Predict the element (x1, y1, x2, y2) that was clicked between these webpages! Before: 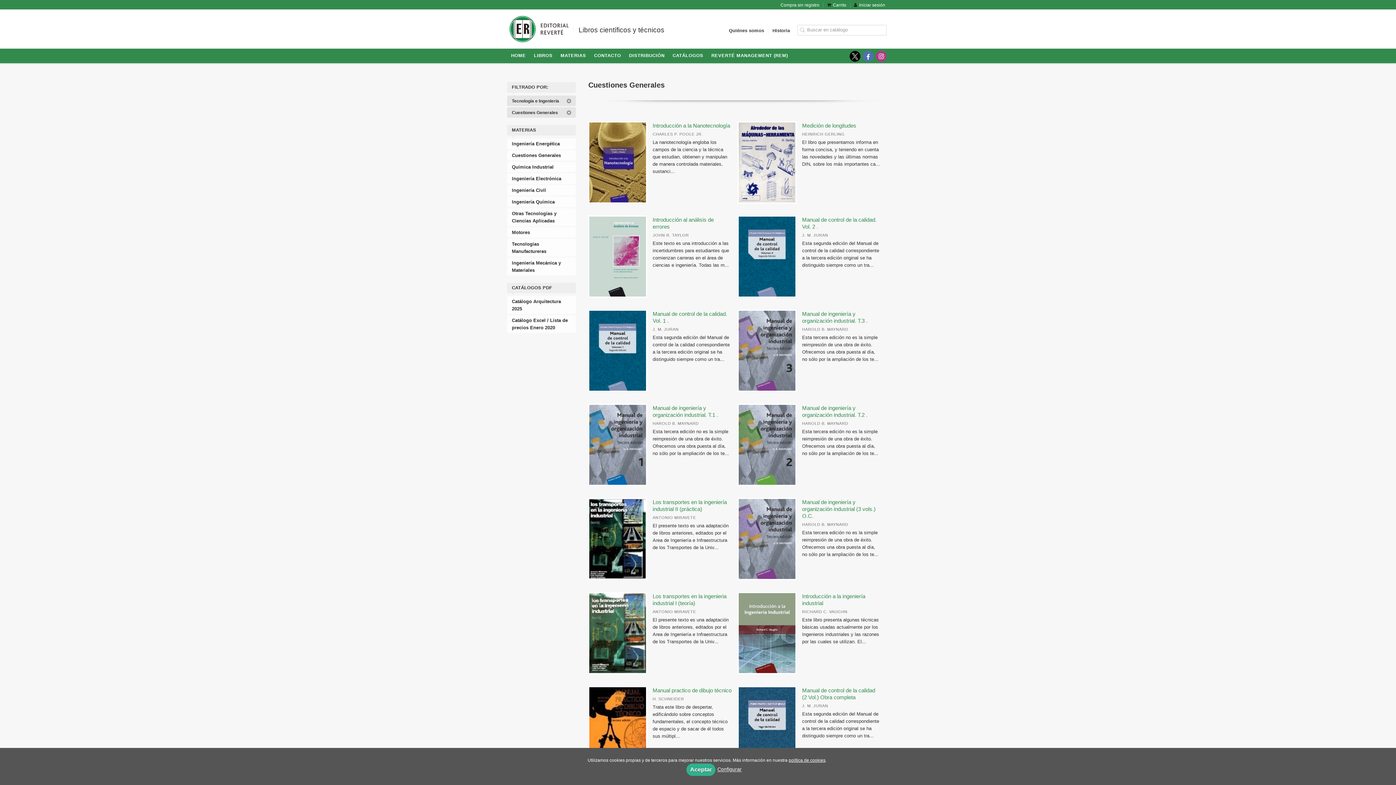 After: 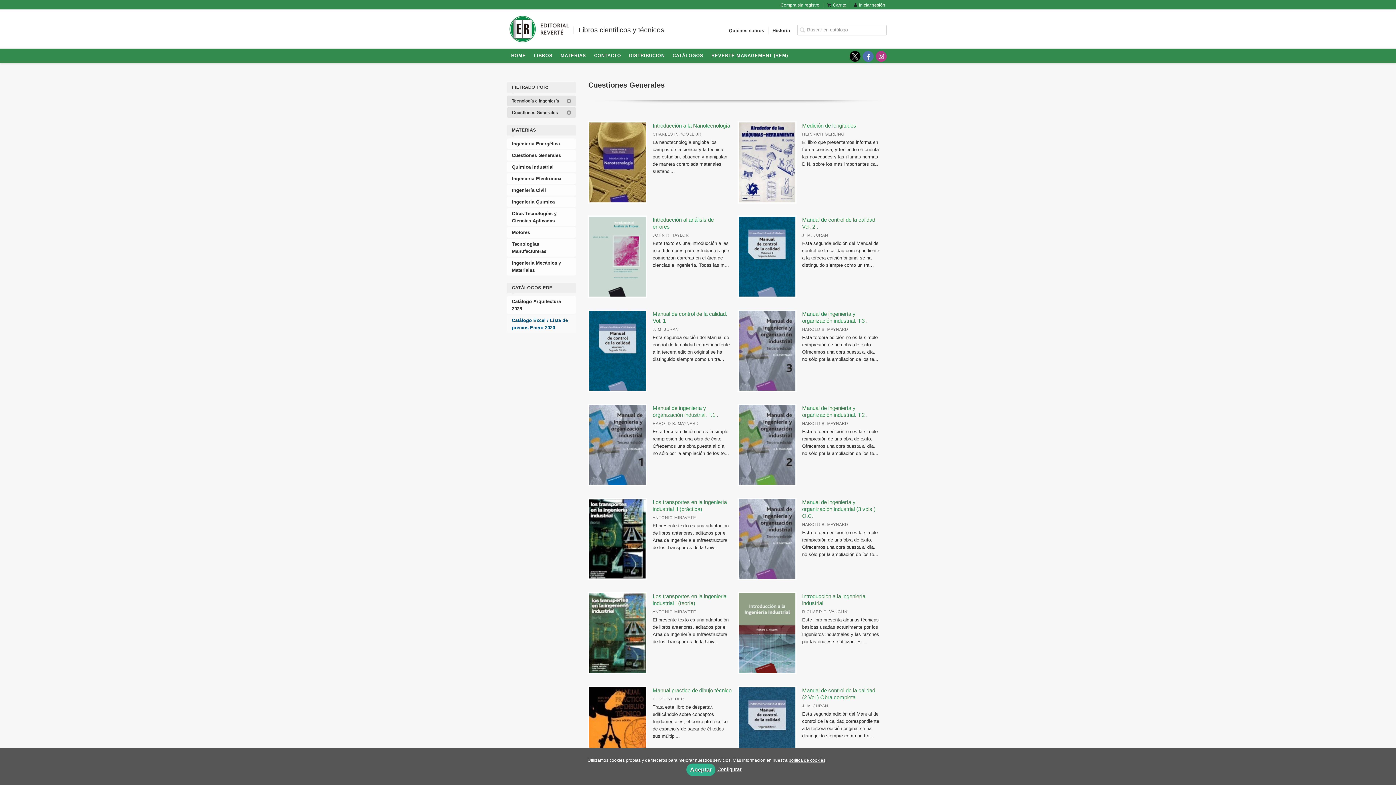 Action: bbox: (507, 315, 576, 333) label: Catálogo Excel / Lista de precios Enero 2020